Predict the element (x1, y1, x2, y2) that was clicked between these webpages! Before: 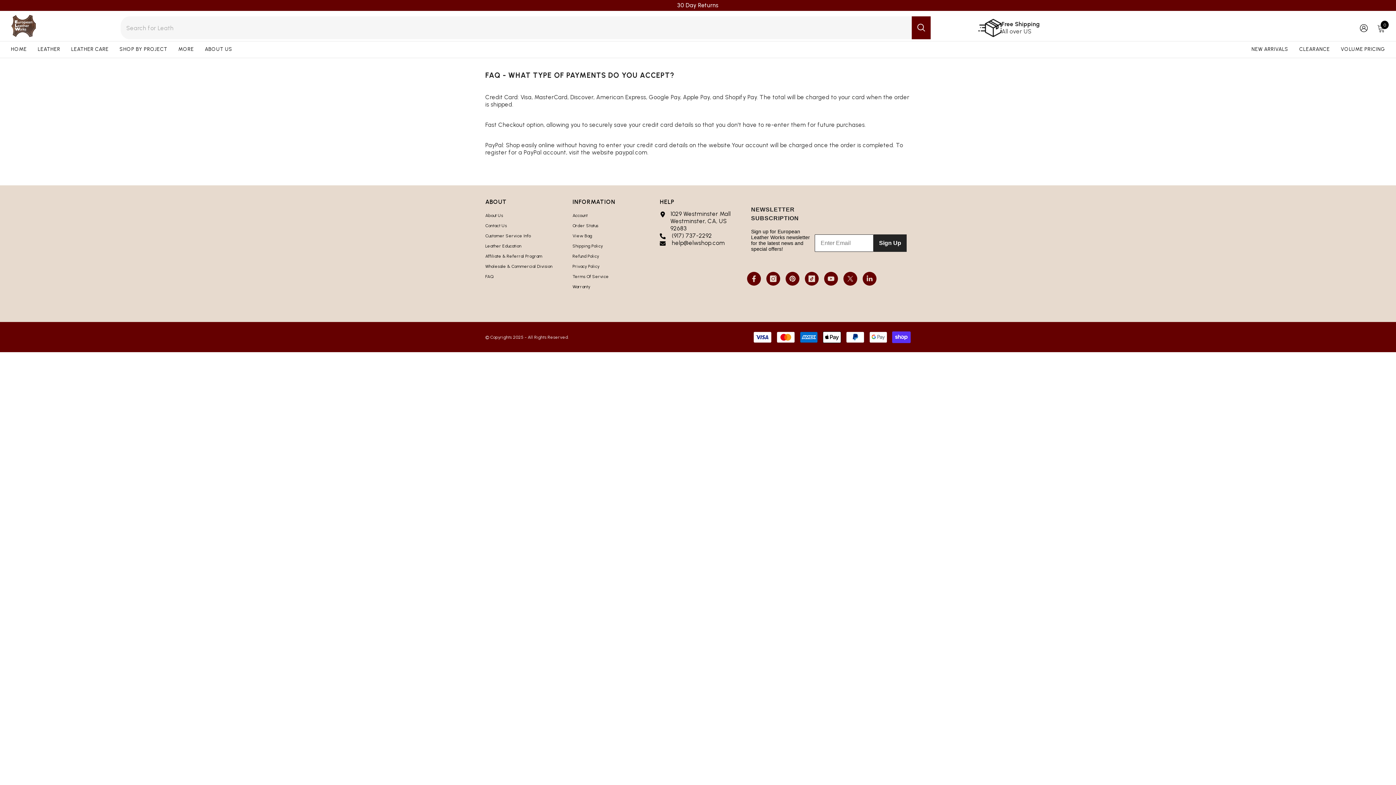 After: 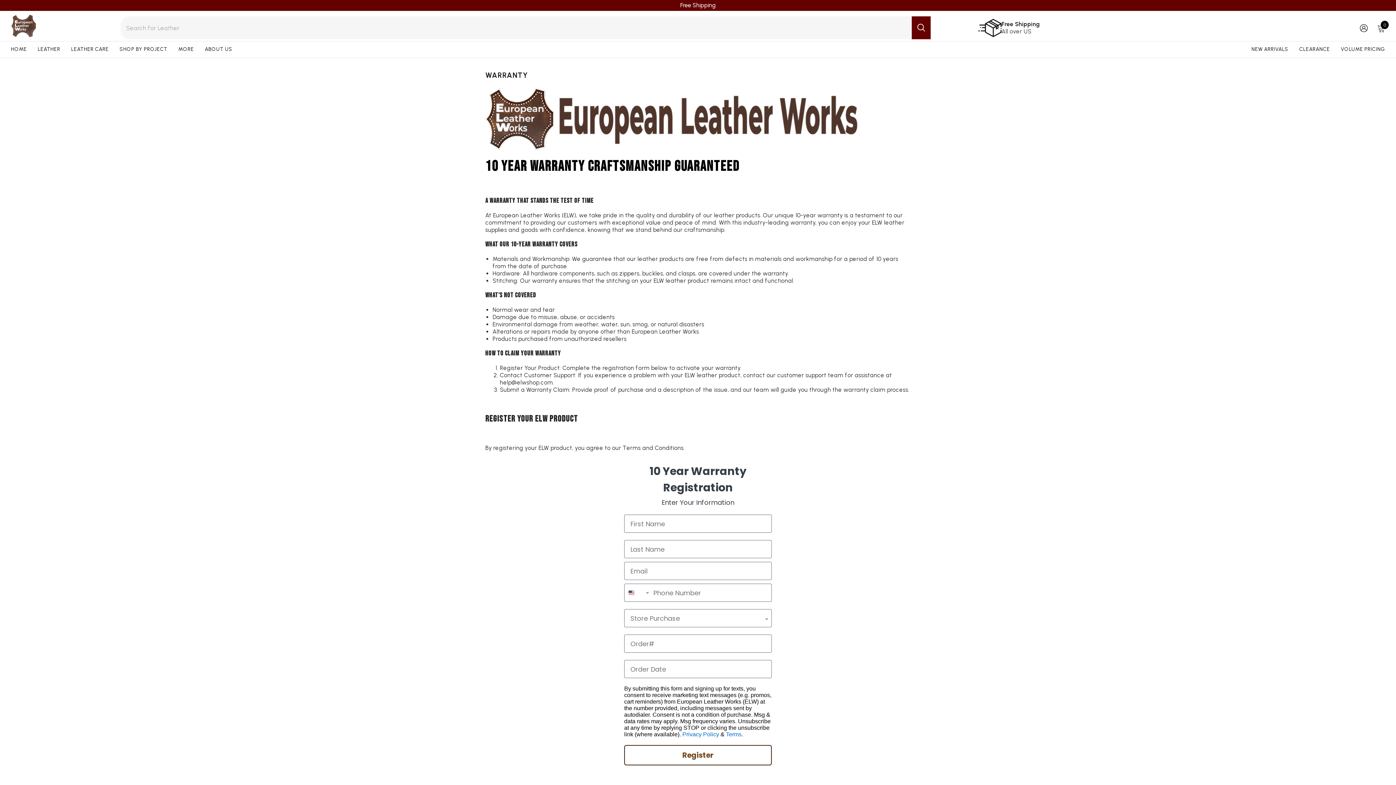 Action: bbox: (572, 281, 590, 292) label: Warranty